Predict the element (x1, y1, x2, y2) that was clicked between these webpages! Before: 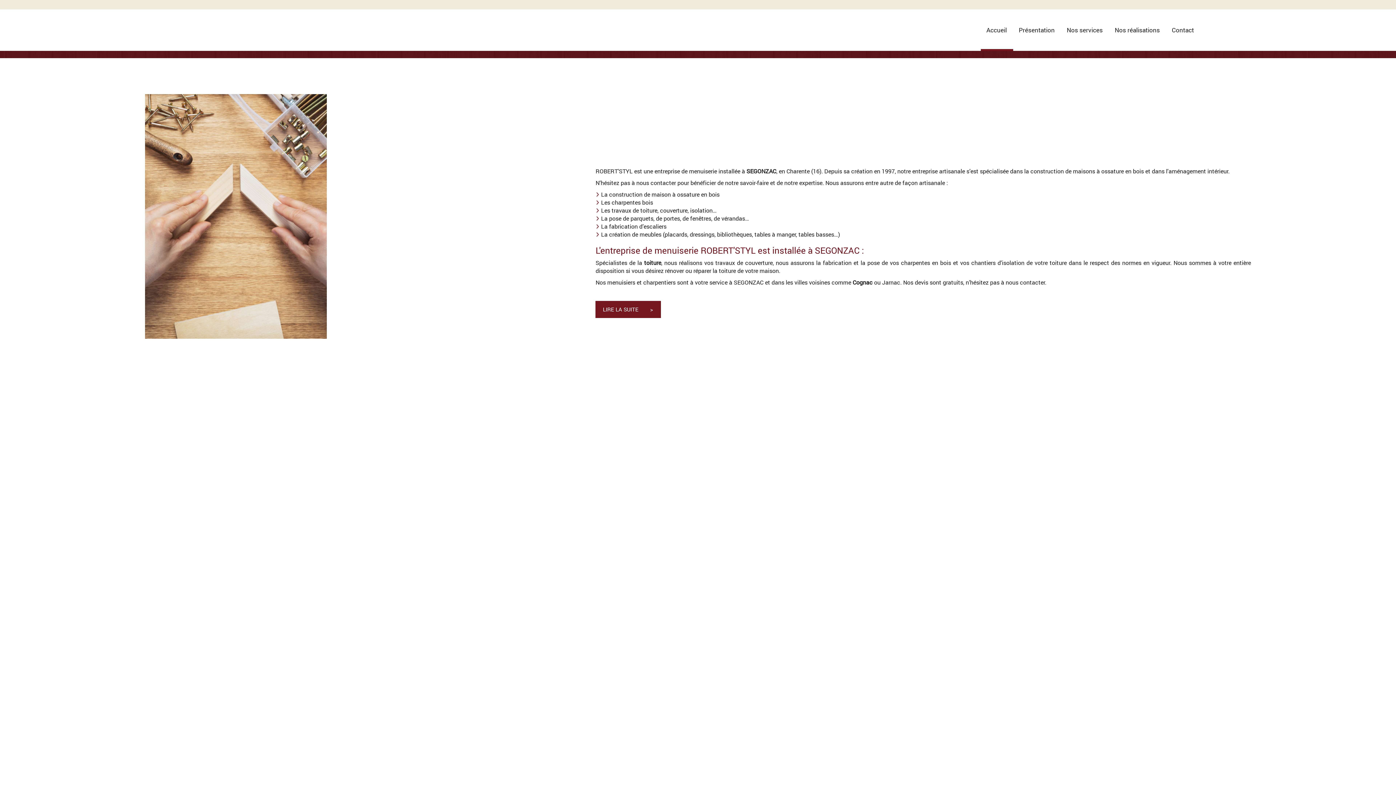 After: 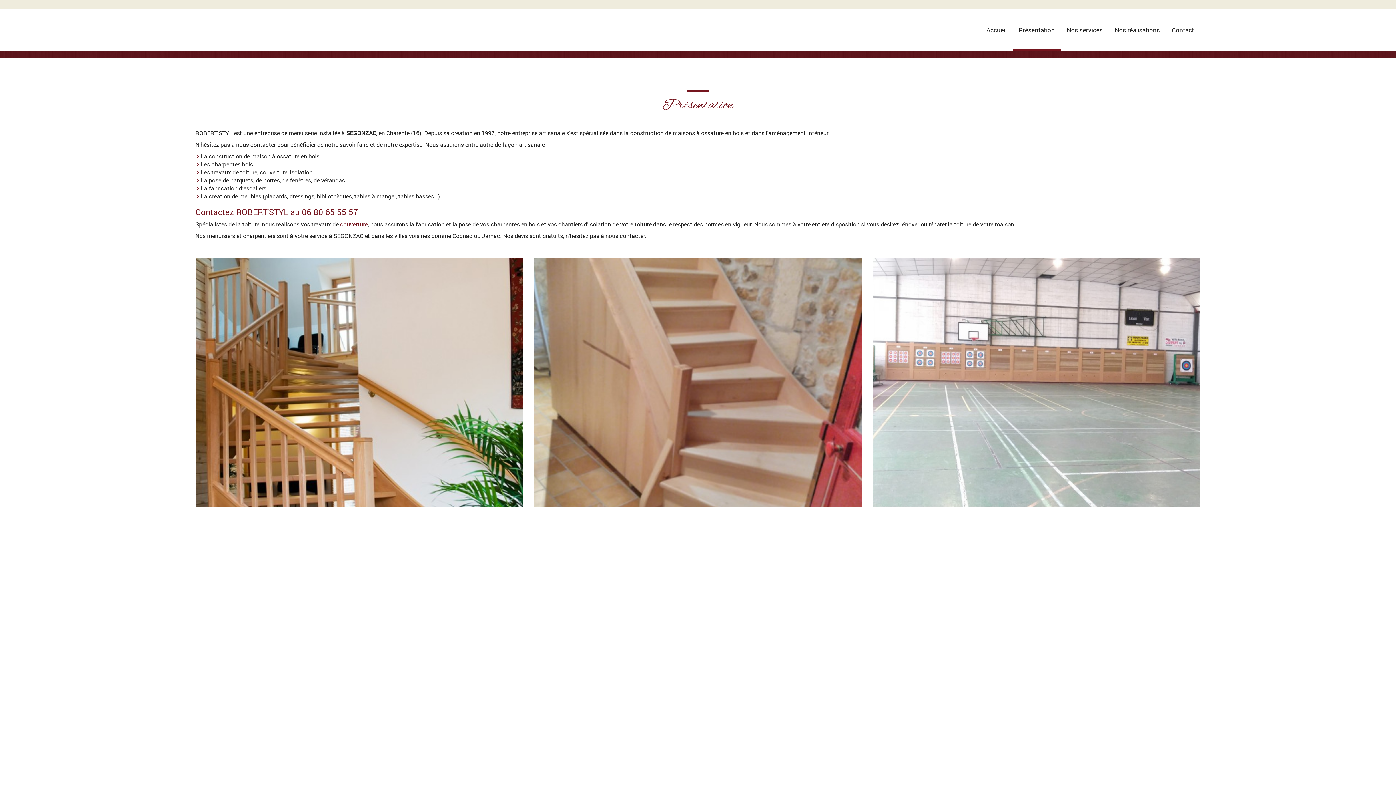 Action: label: Présentation bbox: (1013, 9, 1061, 50)